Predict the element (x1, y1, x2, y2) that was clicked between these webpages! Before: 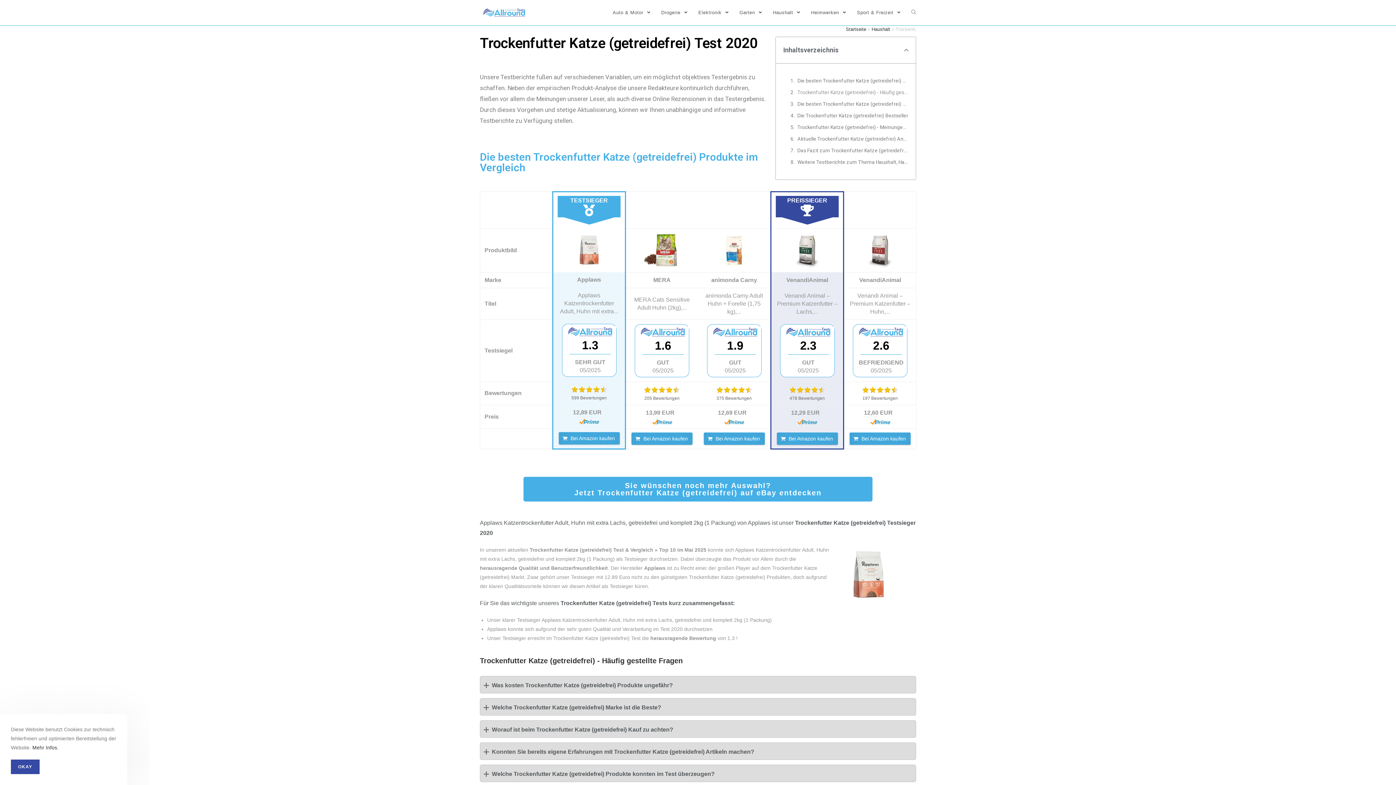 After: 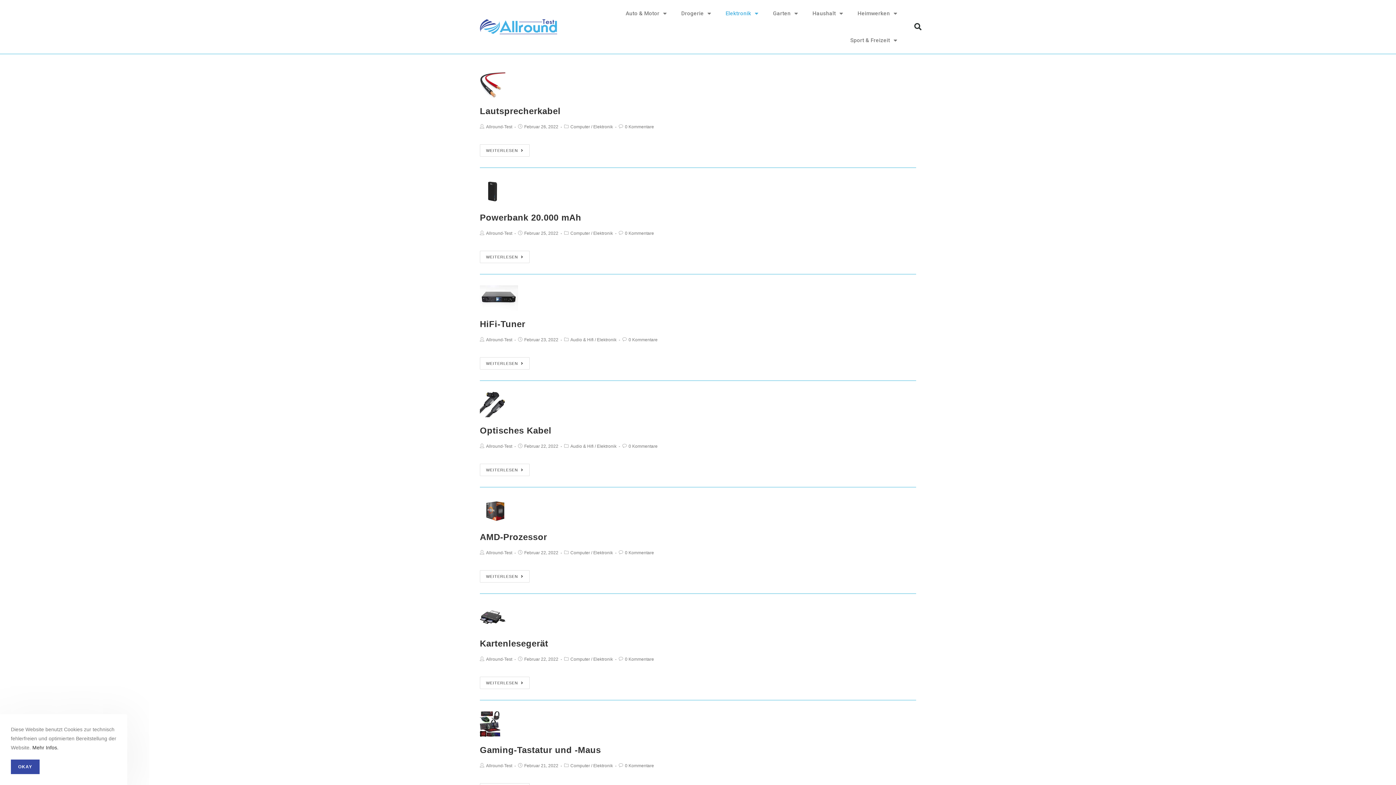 Action: label: Elektronik  bbox: (693, 0, 734, 25)